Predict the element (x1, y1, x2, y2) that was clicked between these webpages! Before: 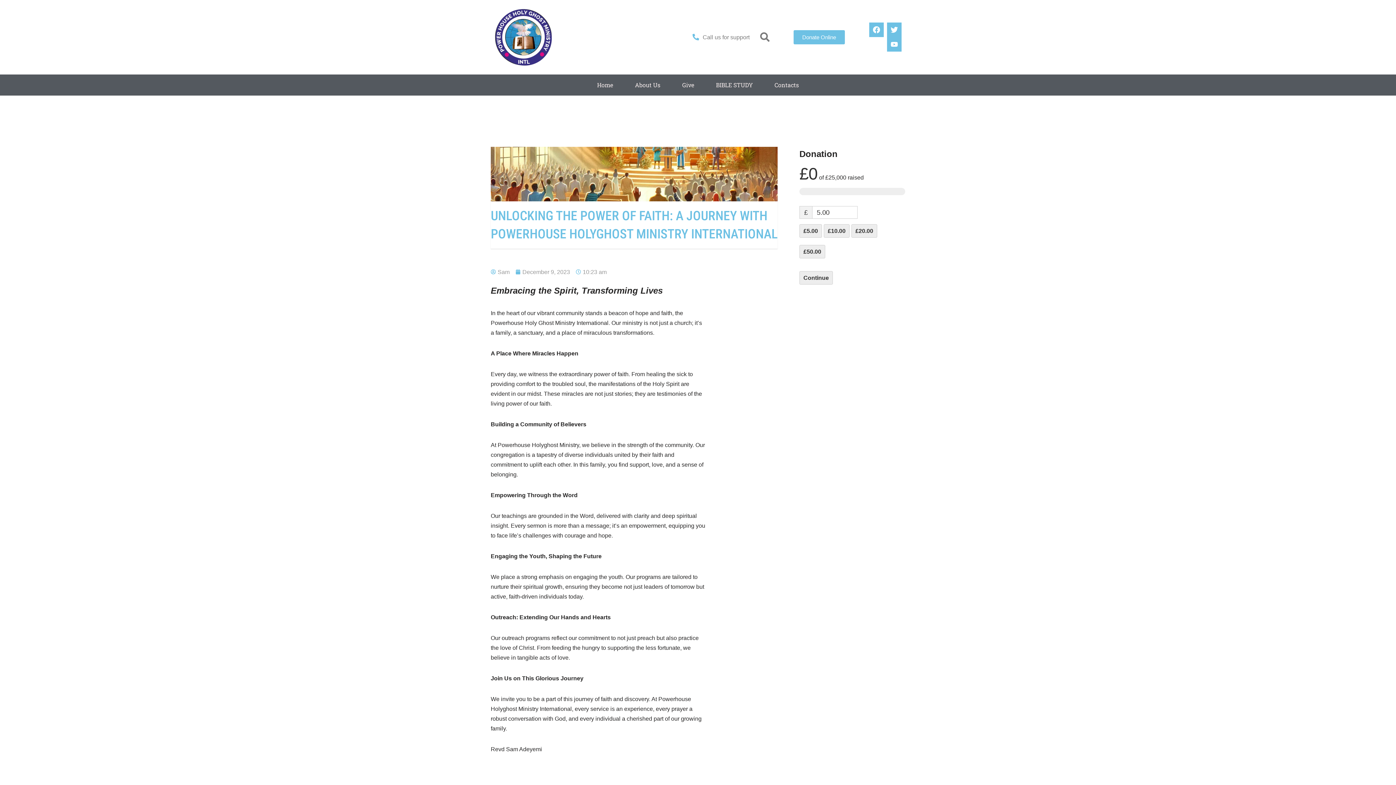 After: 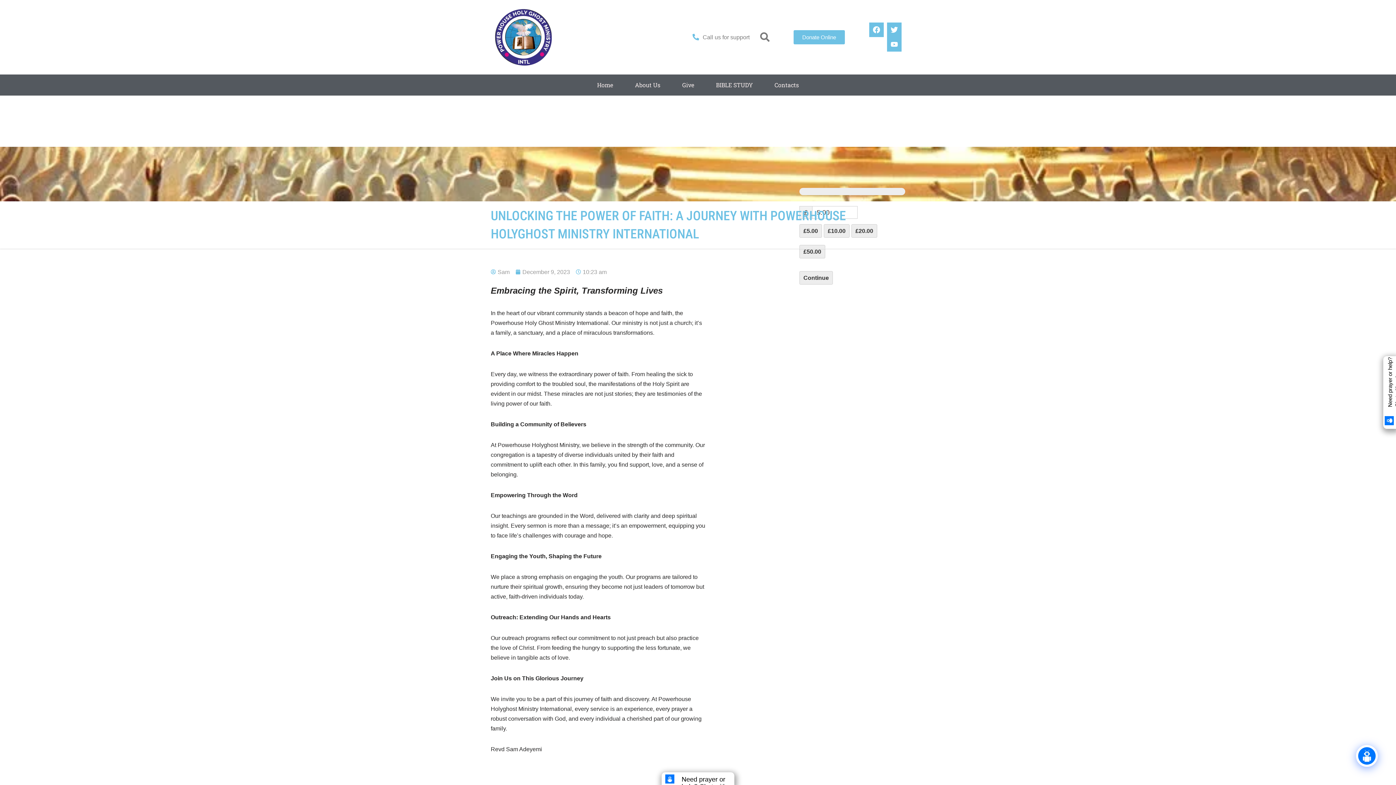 Action: label: £10.00 bbox: (824, 224, 849, 237)